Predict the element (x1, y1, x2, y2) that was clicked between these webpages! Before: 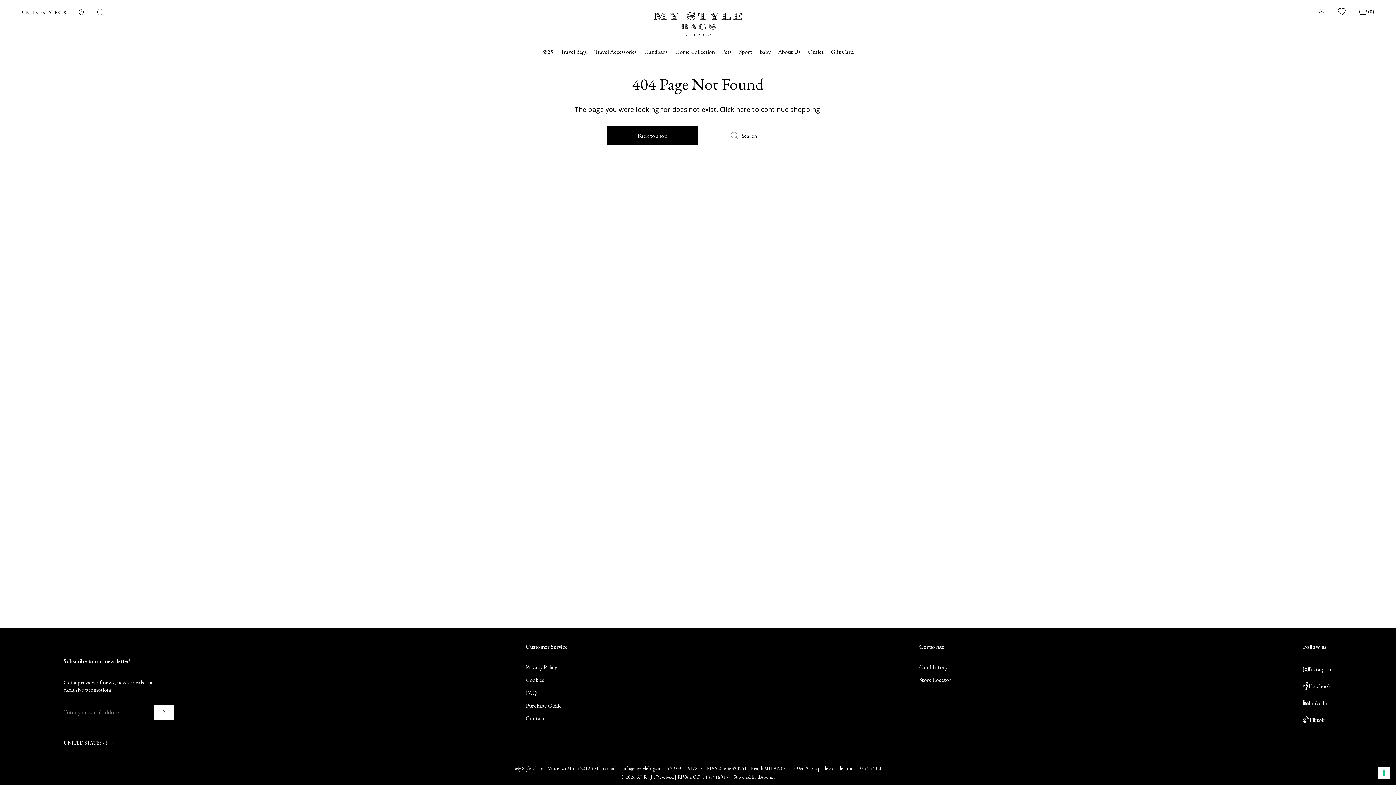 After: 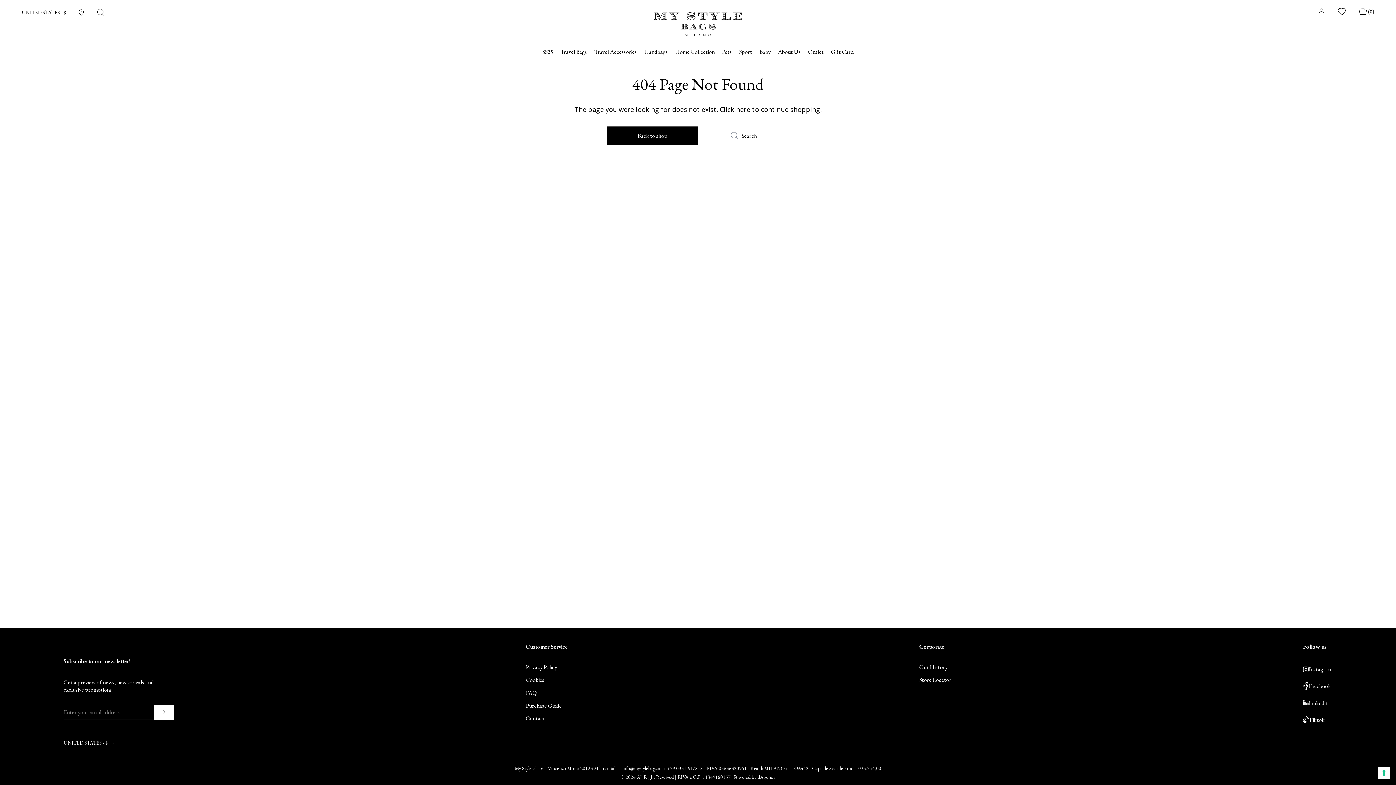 Action: label: Facebook bbox: (1303, 681, 1331, 691)